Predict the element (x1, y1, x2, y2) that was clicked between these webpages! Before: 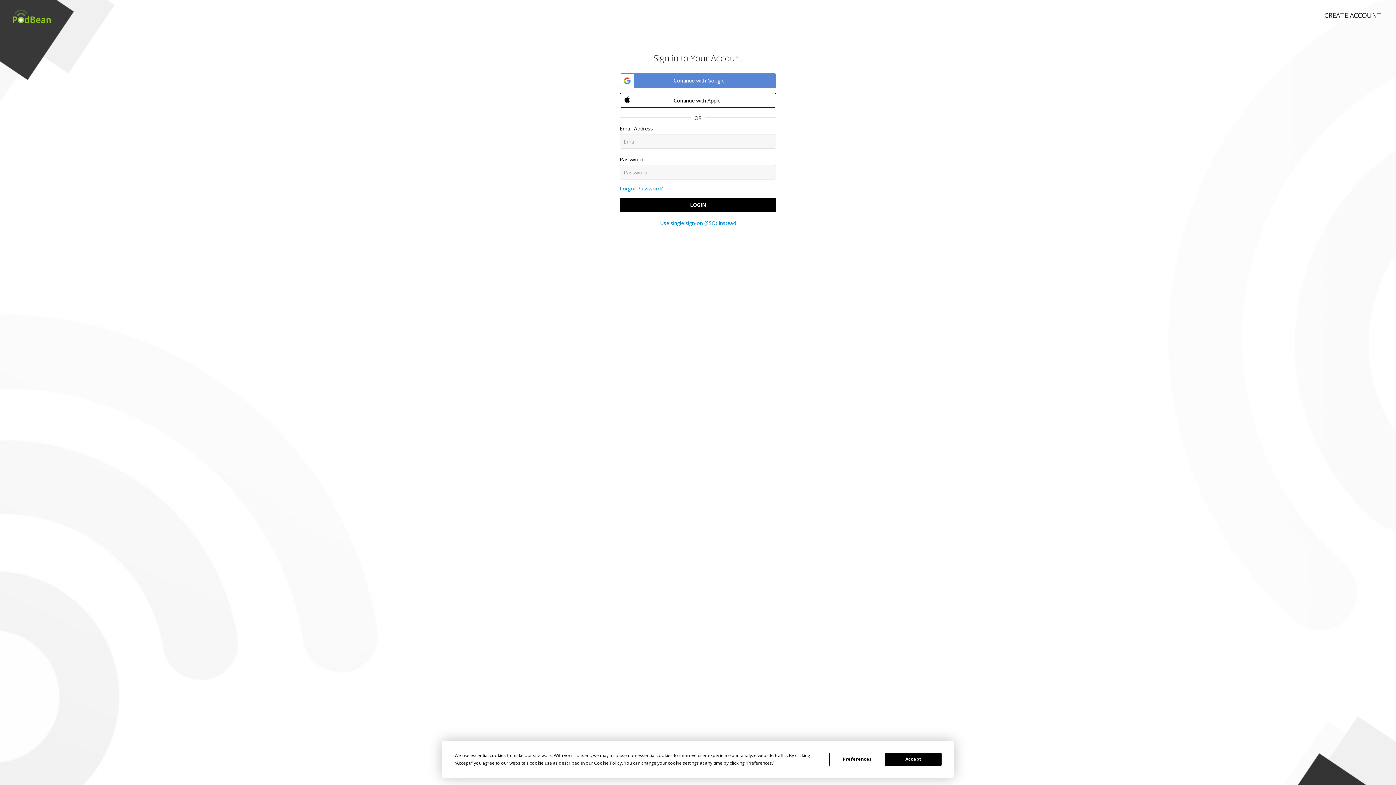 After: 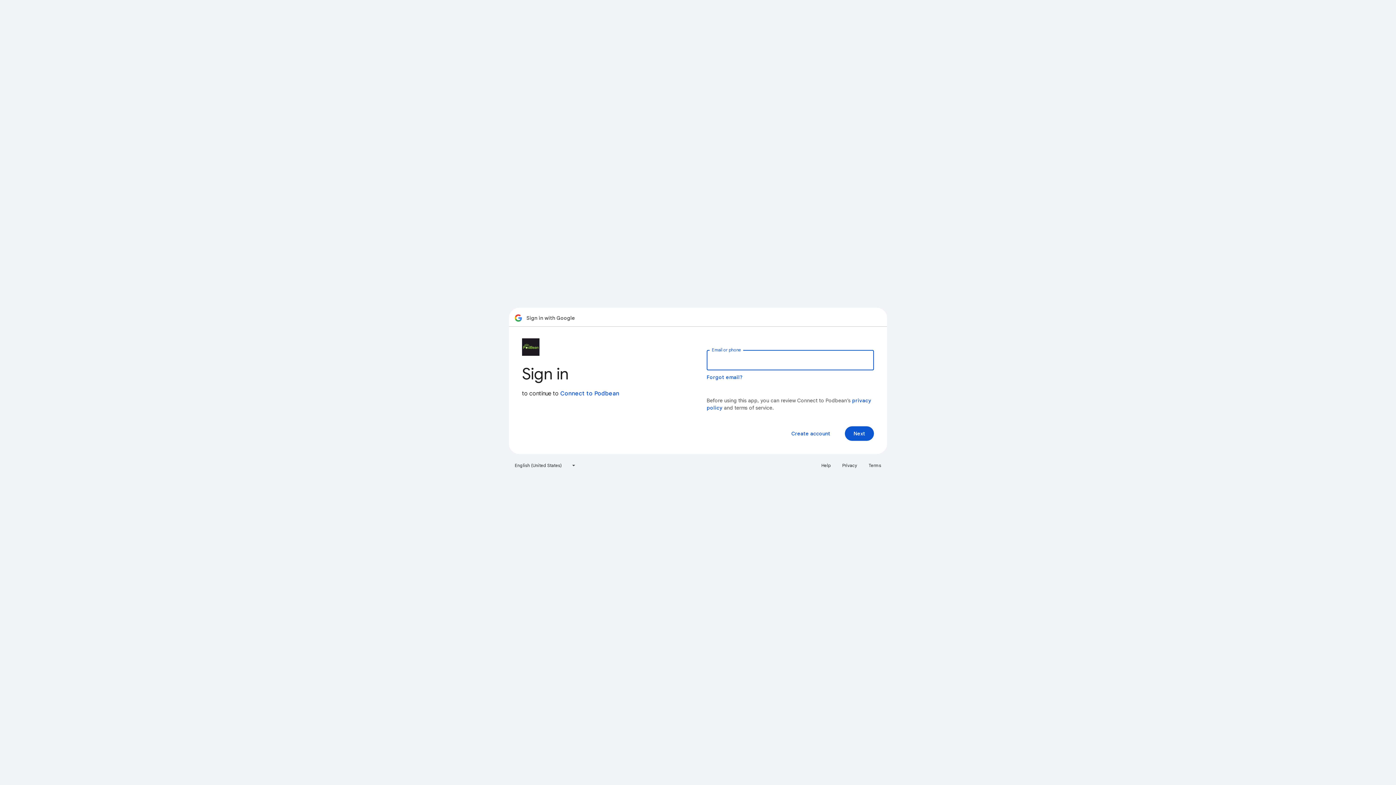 Action: label:  Continue with Google bbox: (620, 73, 776, 88)